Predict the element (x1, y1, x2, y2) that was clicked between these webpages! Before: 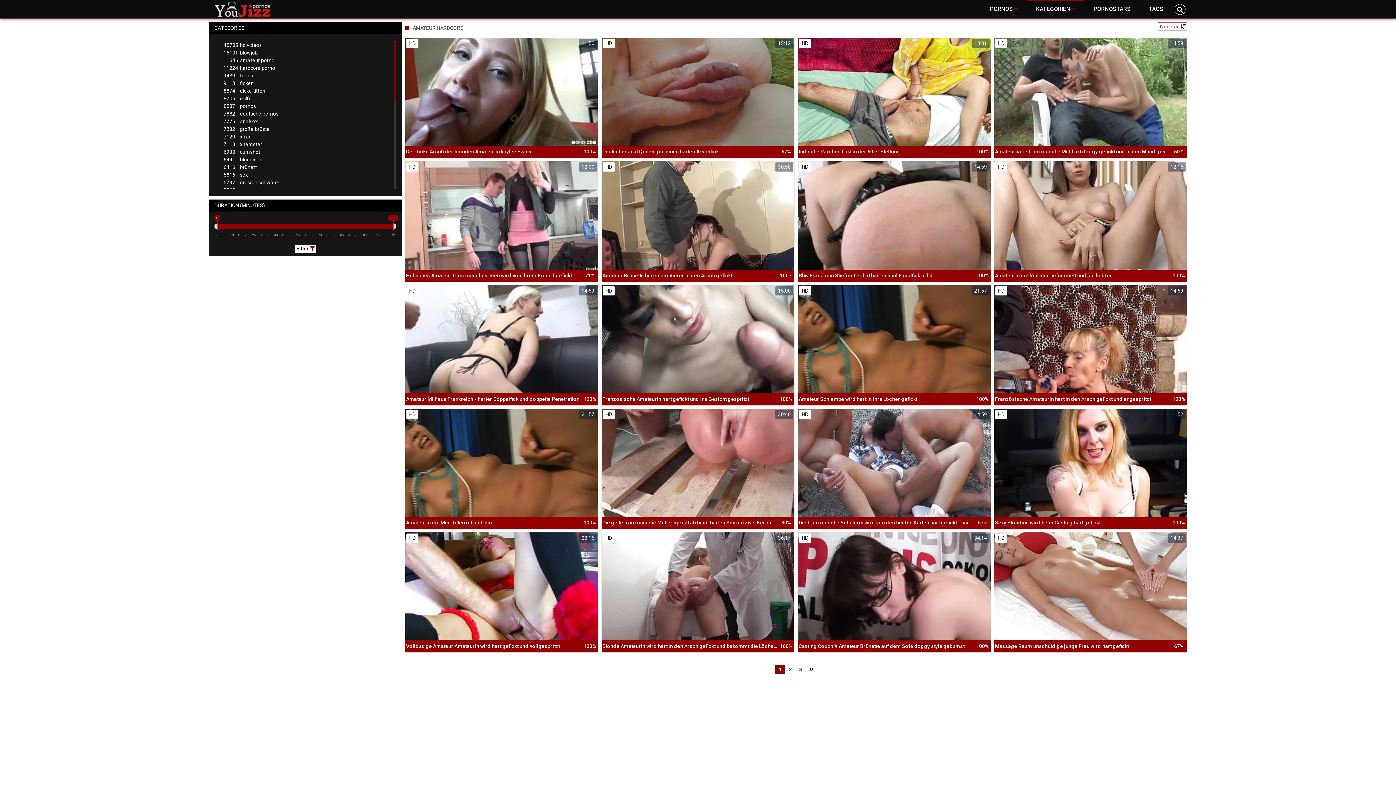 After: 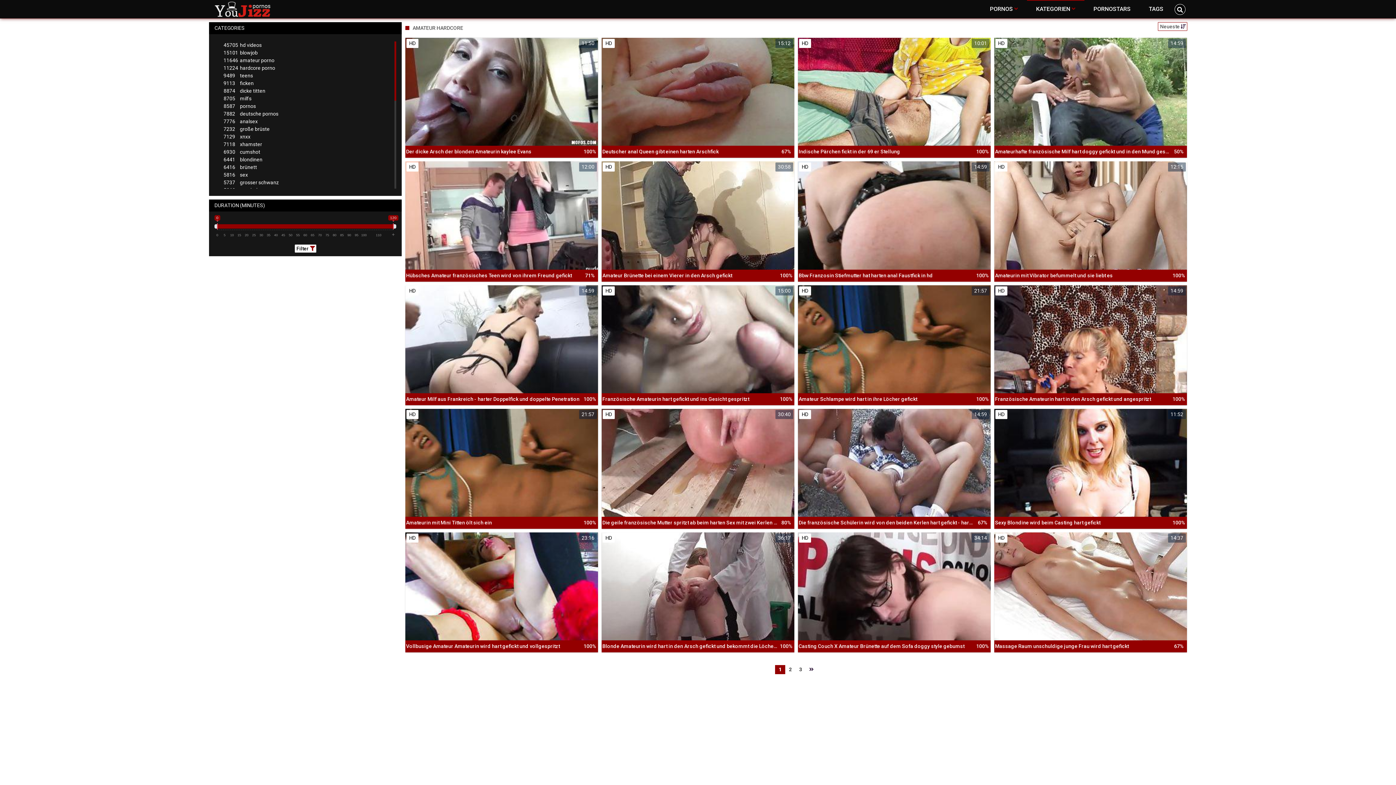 Action: bbox: (294, 244, 316, 252) label: Filter 